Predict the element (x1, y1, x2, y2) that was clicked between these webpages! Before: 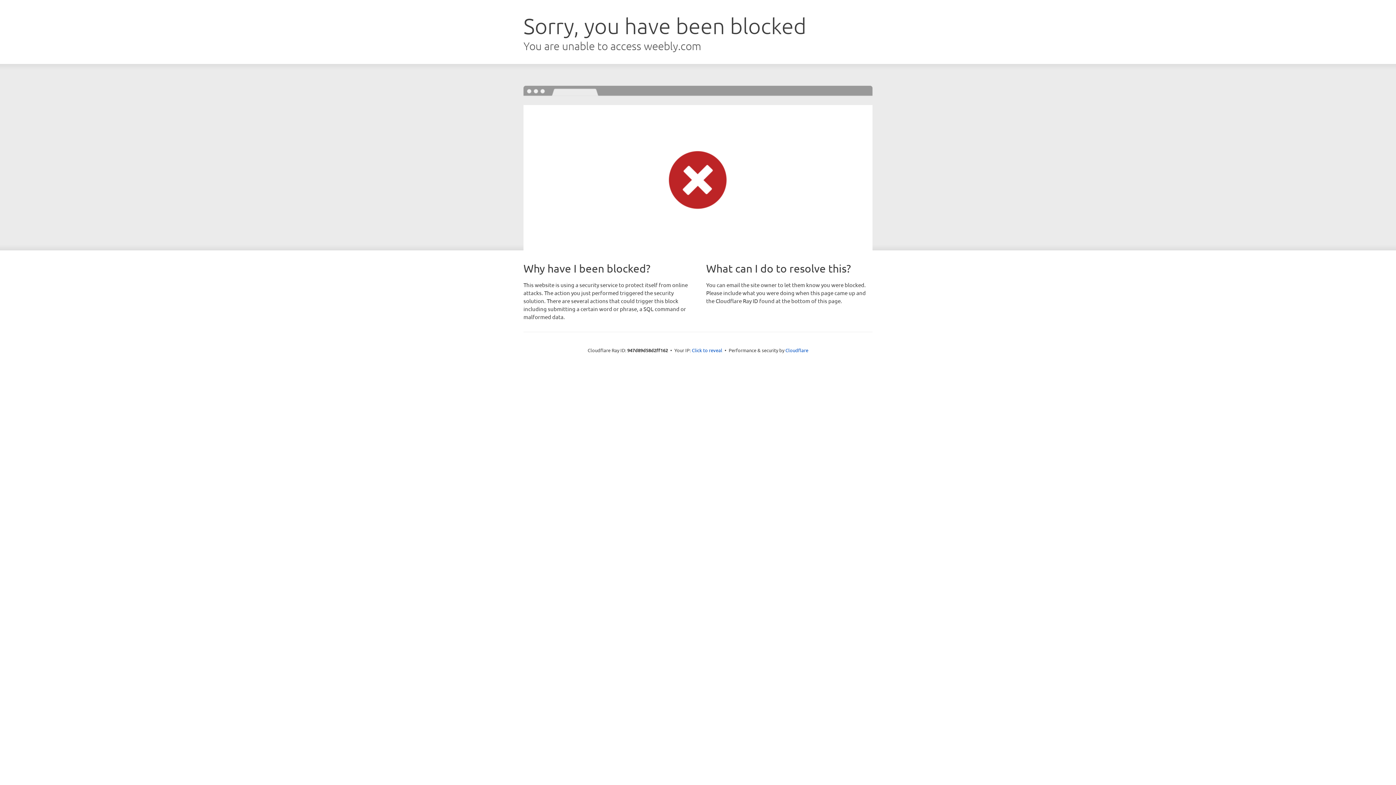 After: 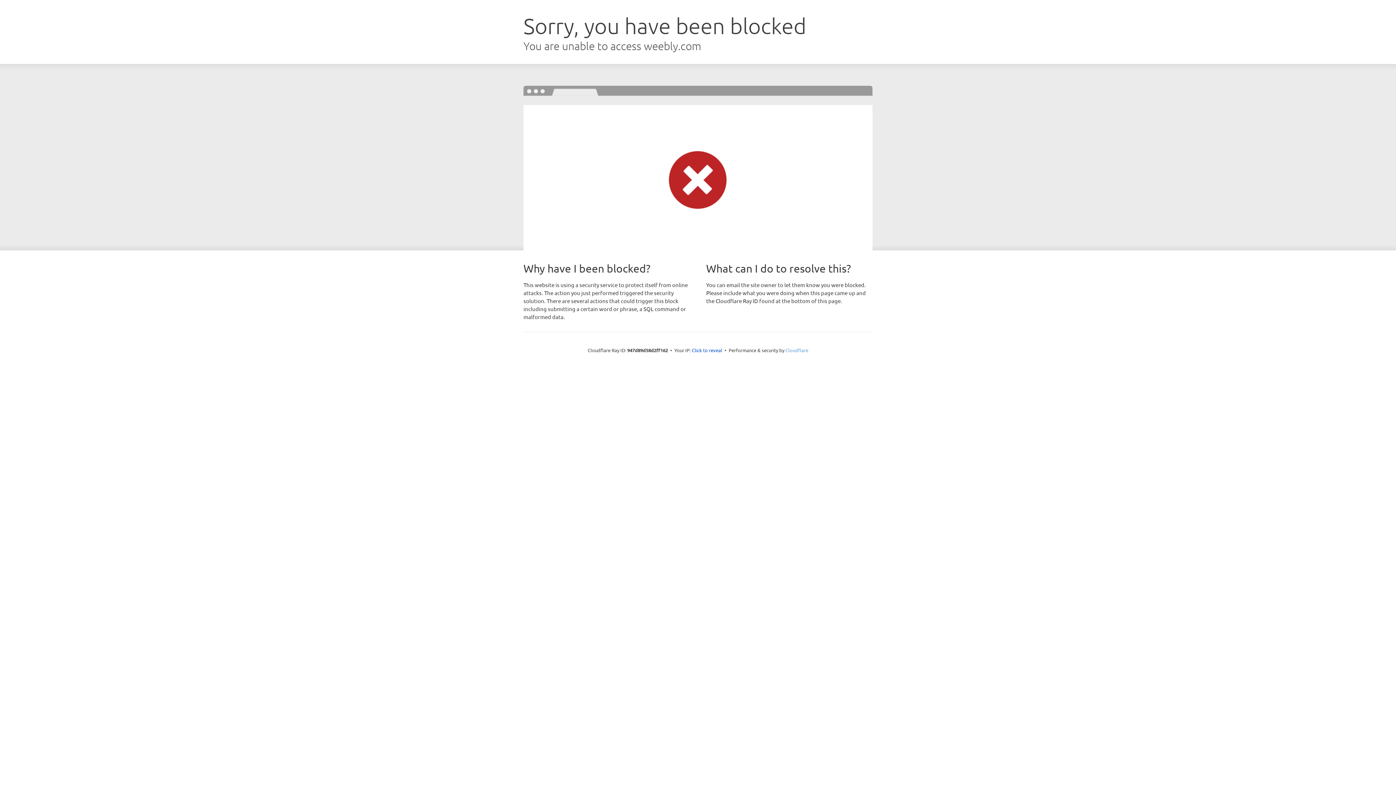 Action: label: Cloudflare bbox: (785, 347, 808, 353)